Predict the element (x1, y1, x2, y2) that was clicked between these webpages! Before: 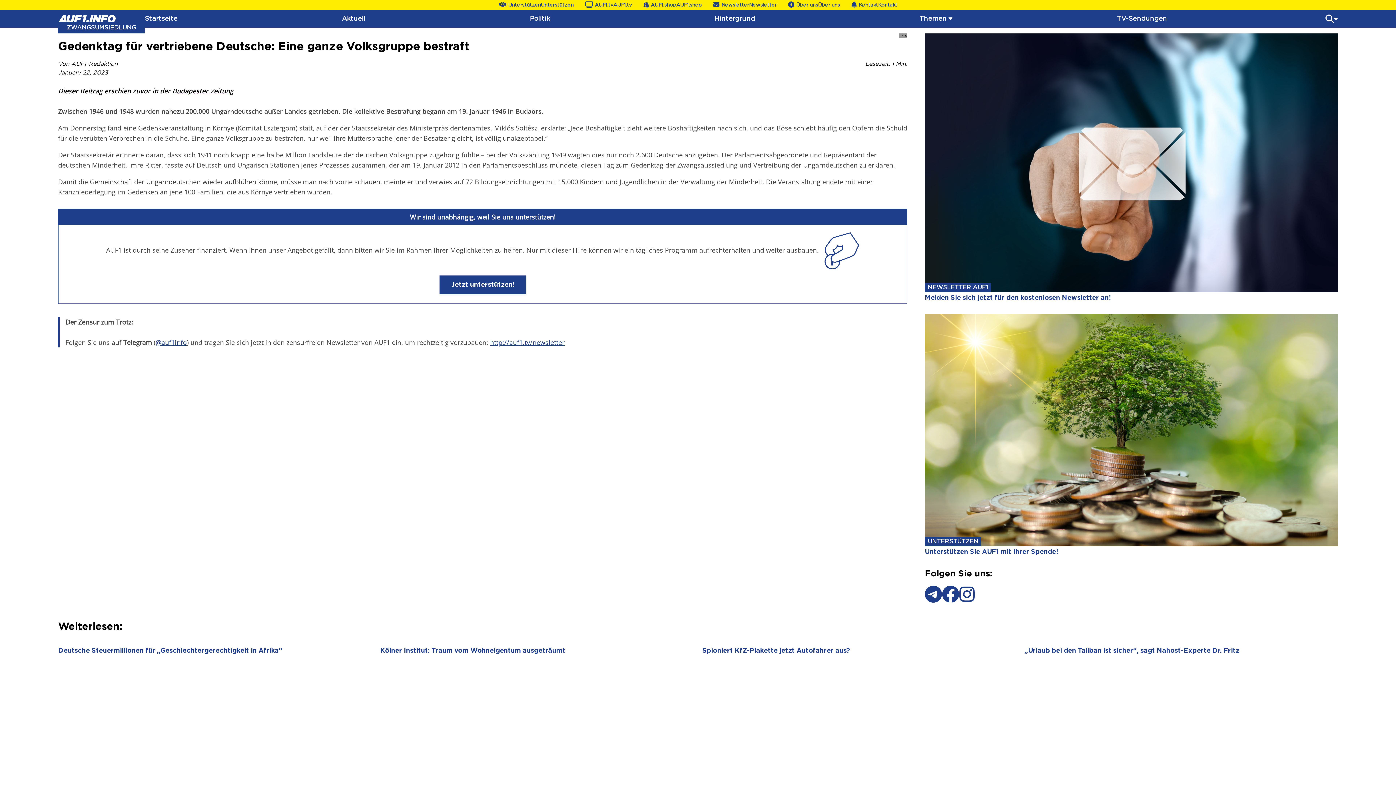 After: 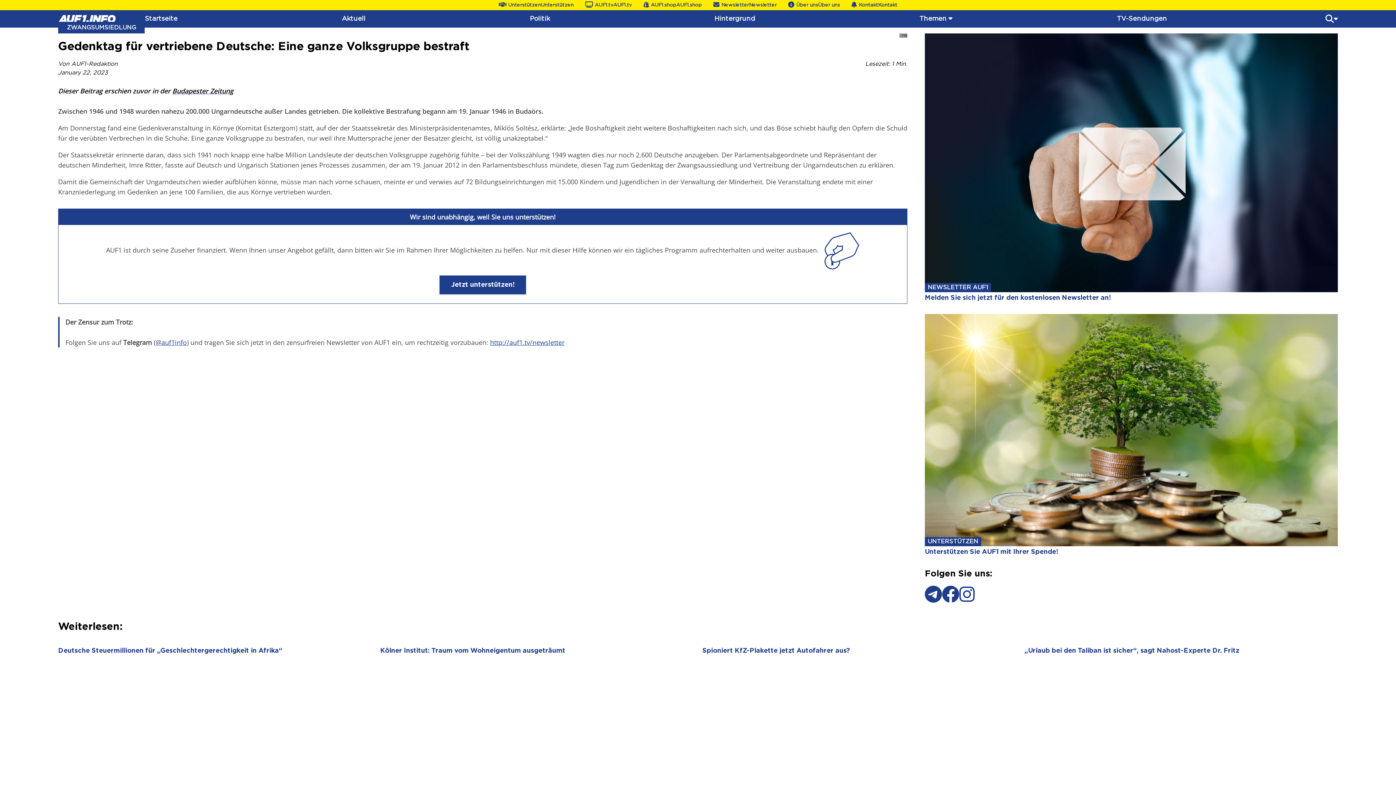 Action: bbox: (925, 585, 942, 603)